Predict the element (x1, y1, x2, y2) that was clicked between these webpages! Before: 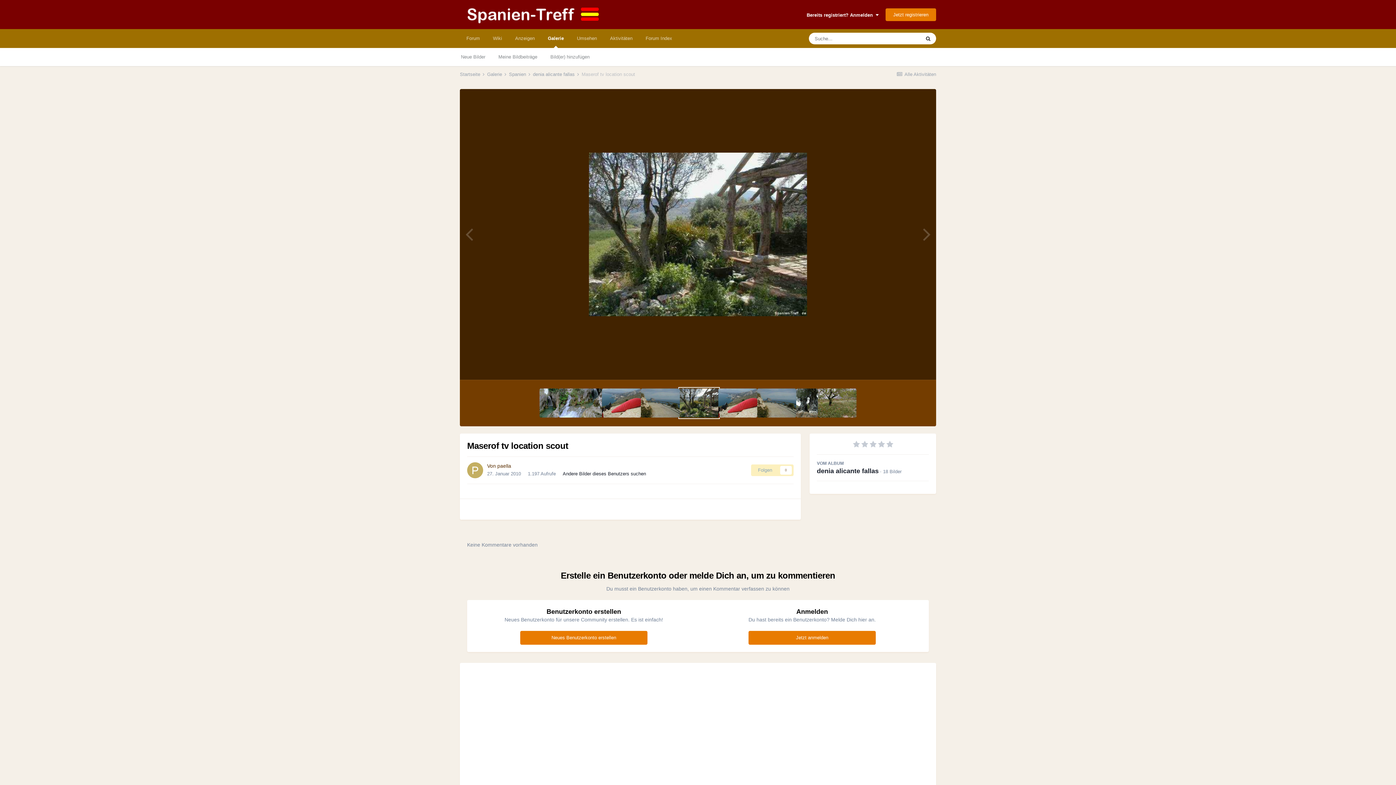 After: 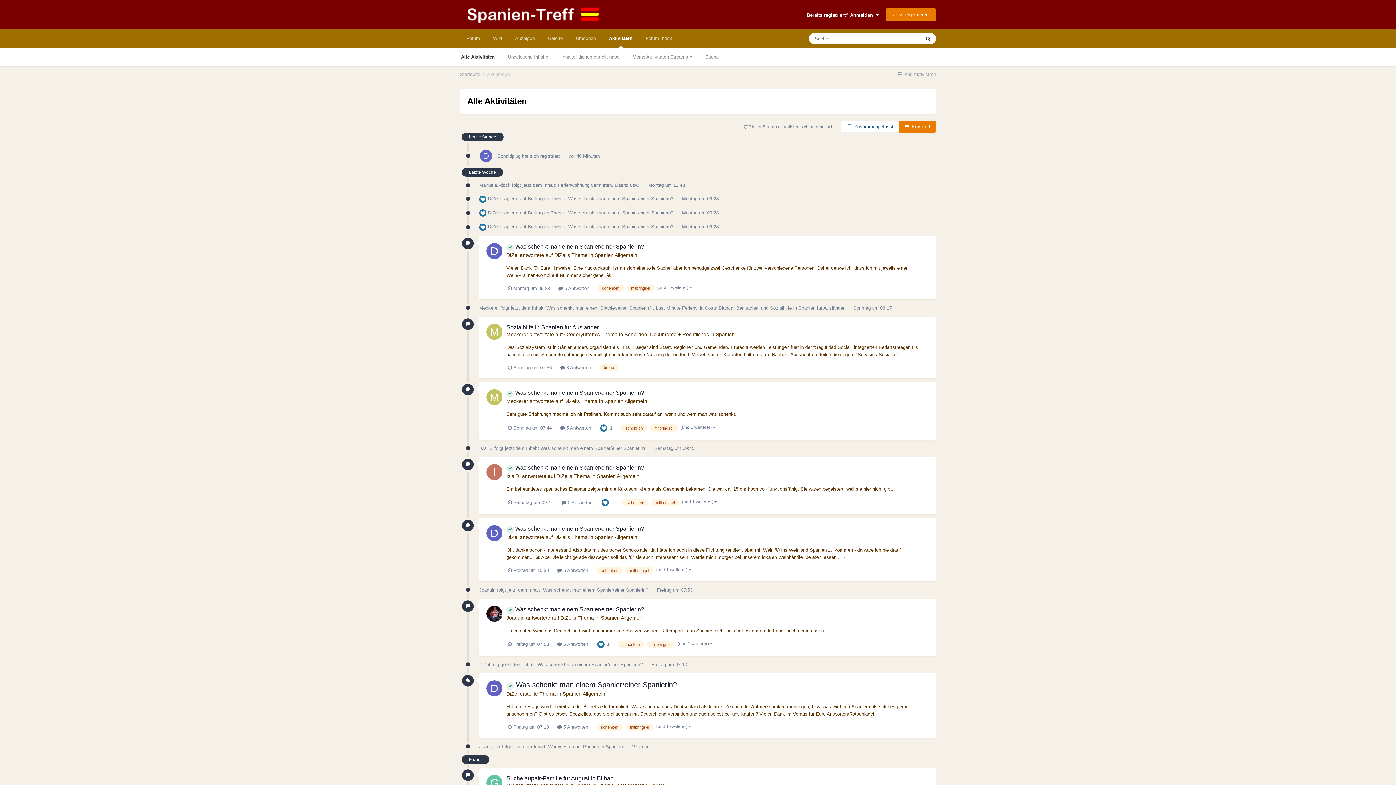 Action: label: Aktivitäten bbox: (603, 29, 639, 48)